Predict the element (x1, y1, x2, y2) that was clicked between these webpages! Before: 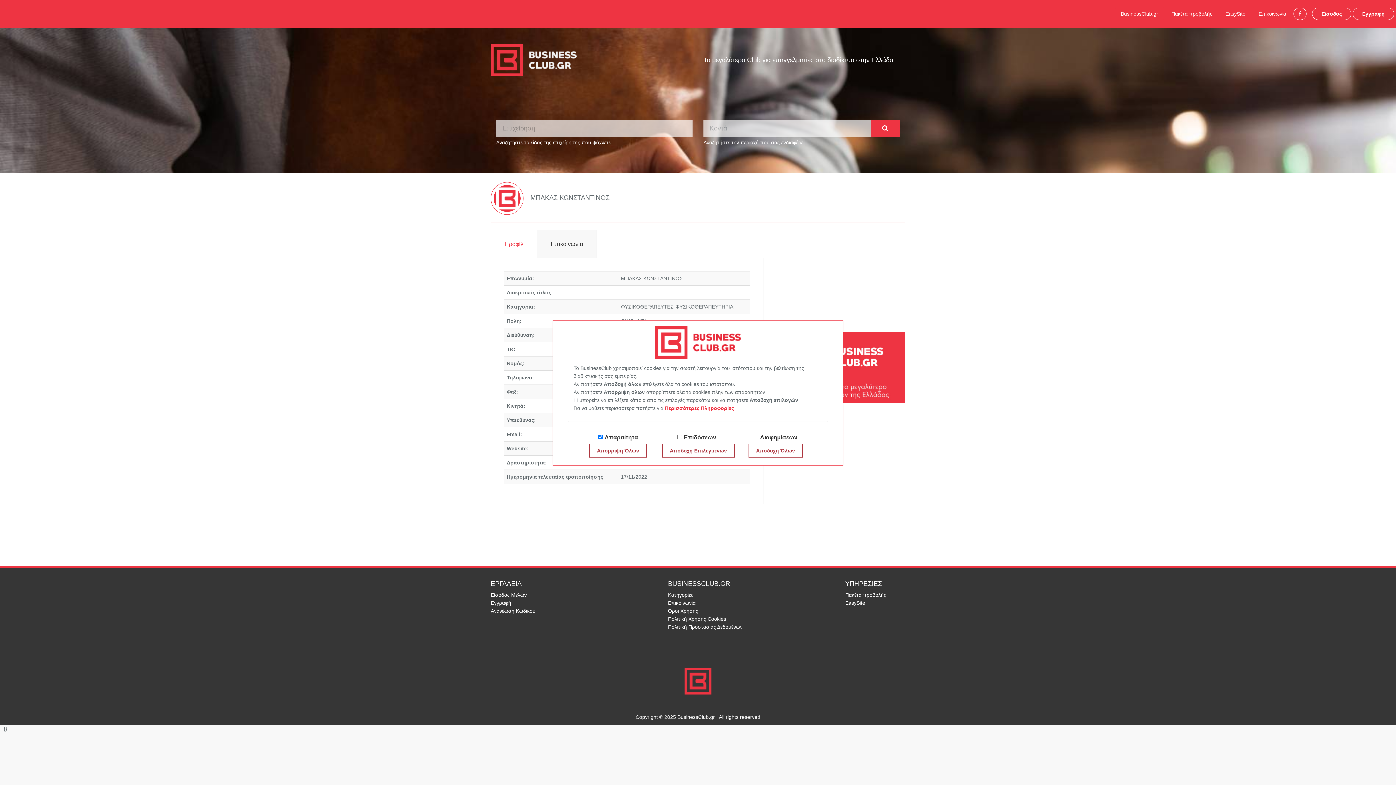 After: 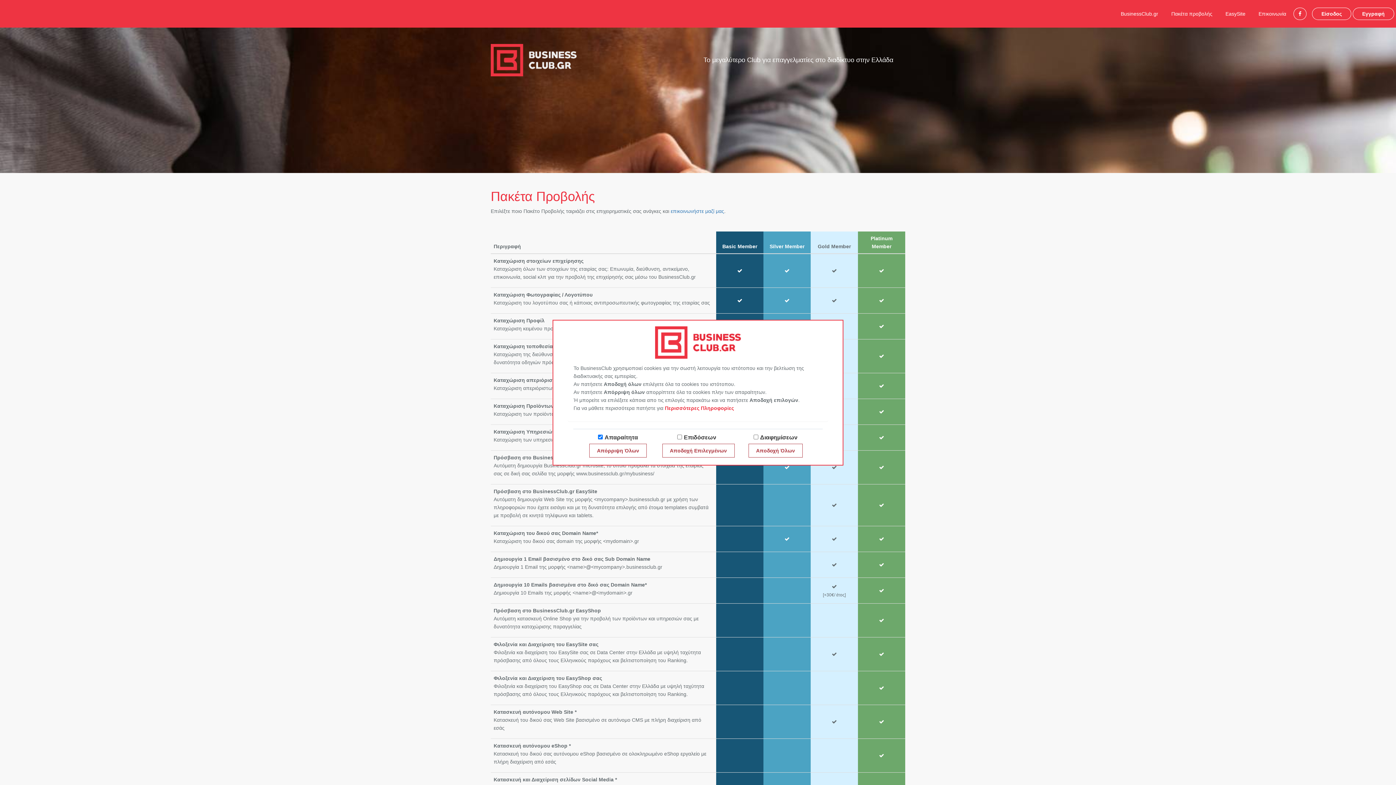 Action: label: Πακέτα προβολής bbox: (845, 592, 886, 598)